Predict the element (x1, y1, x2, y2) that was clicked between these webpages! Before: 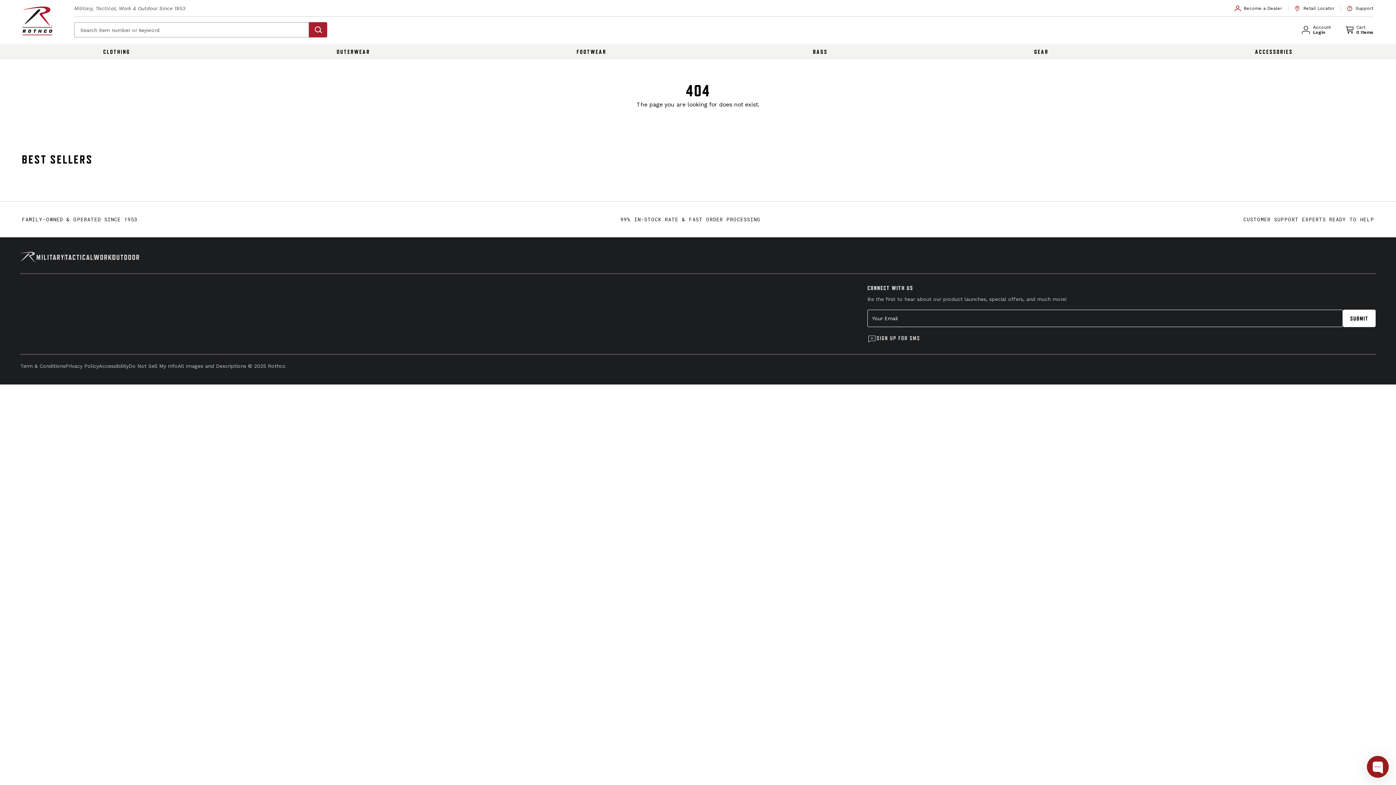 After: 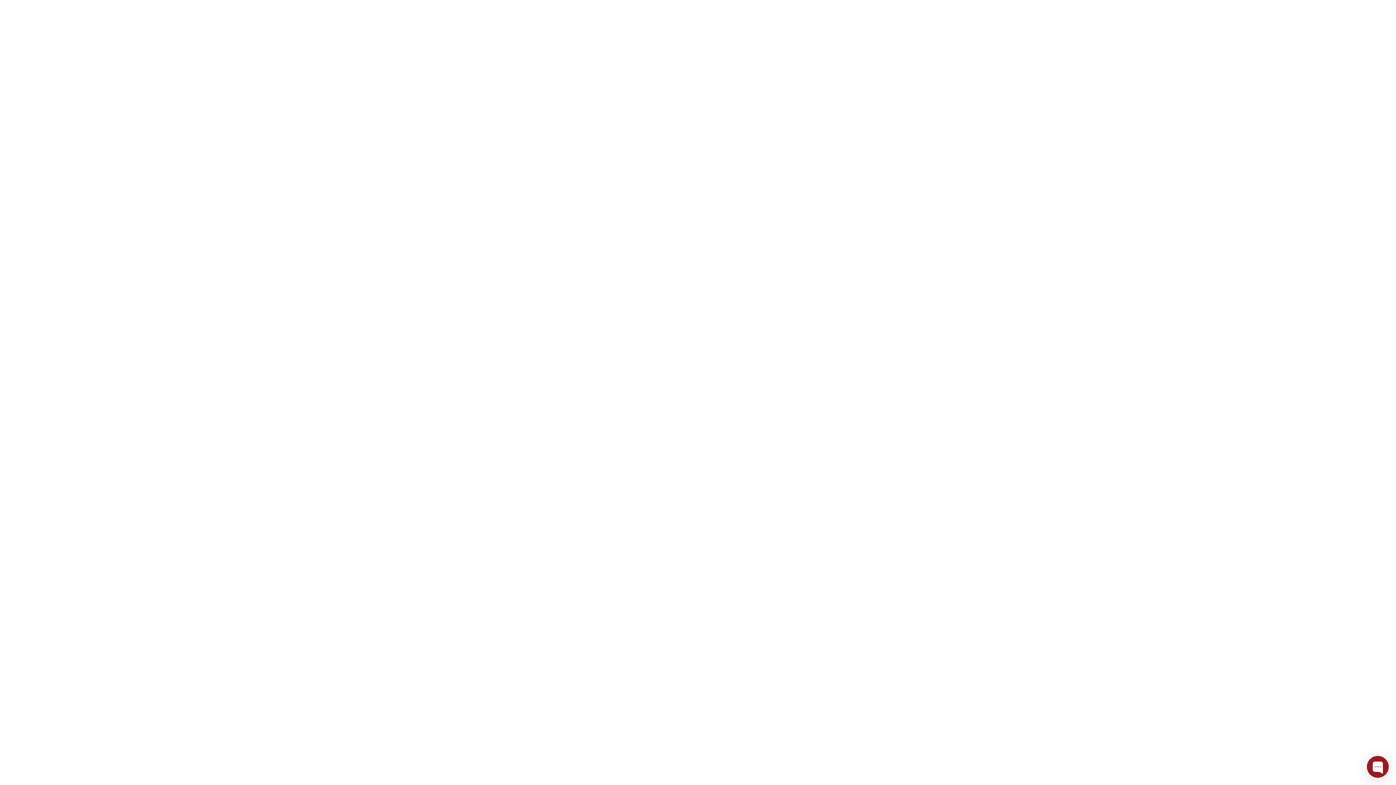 Action: bbox: (1229, 4, 1288, 11) label: Become a Dealer